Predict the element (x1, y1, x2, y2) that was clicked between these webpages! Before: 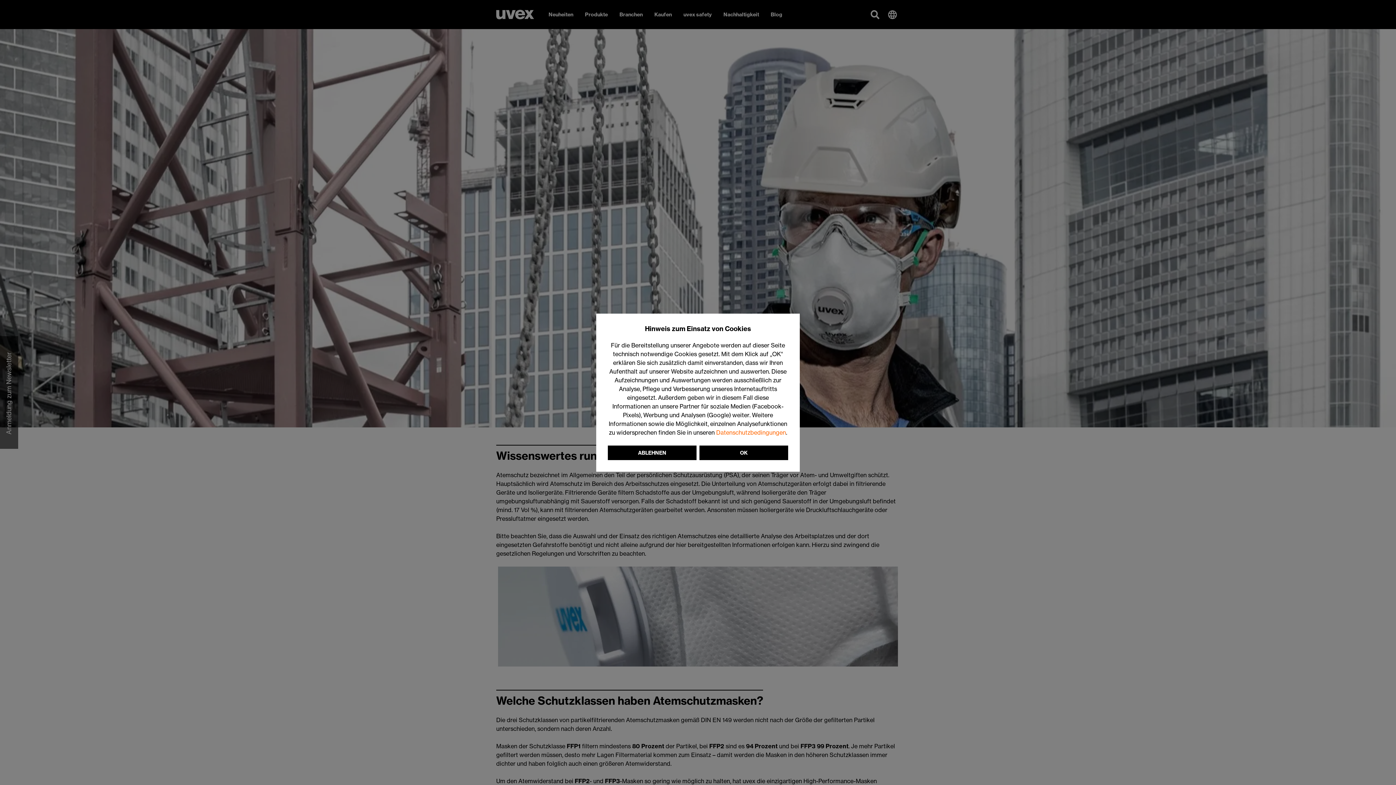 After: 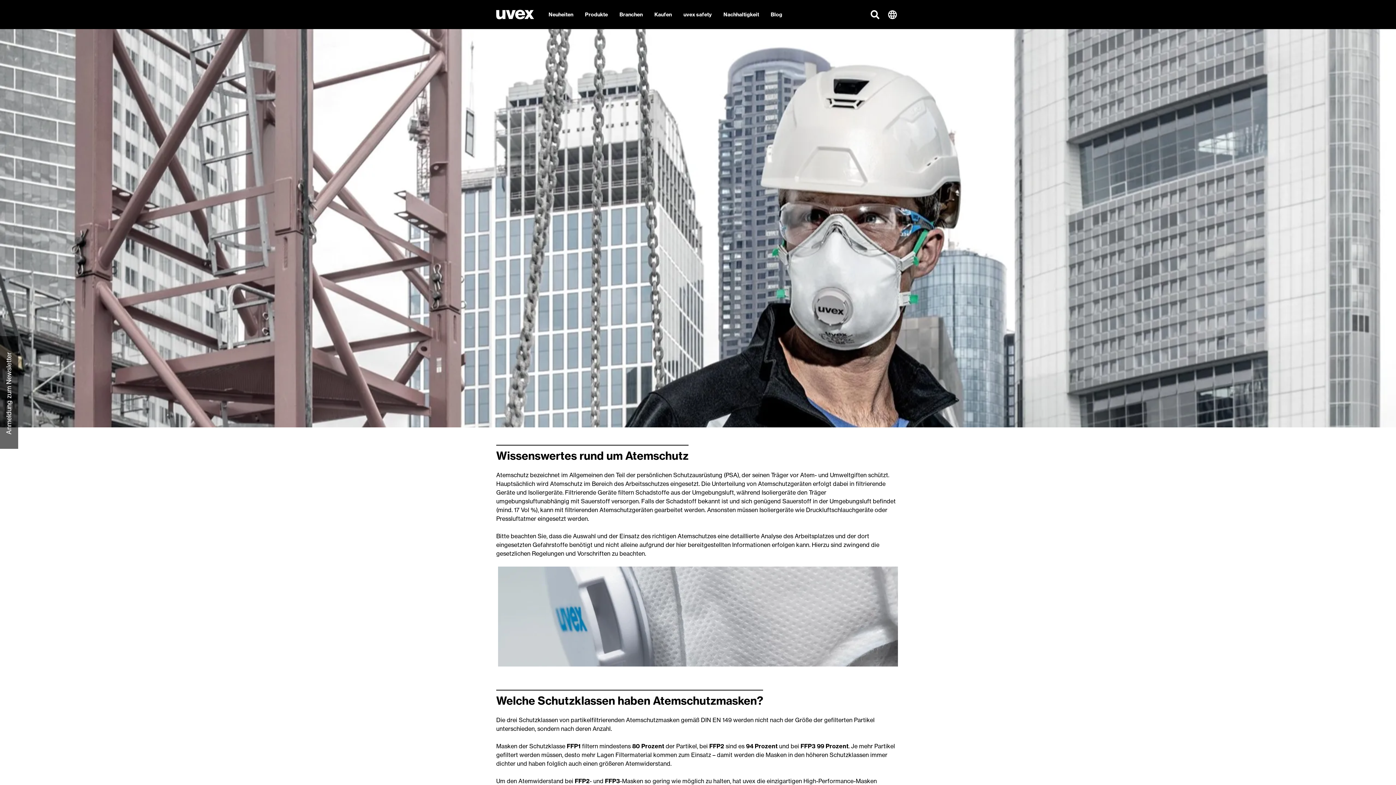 Action: label: ABLEHNEN bbox: (608, 445, 696, 460)